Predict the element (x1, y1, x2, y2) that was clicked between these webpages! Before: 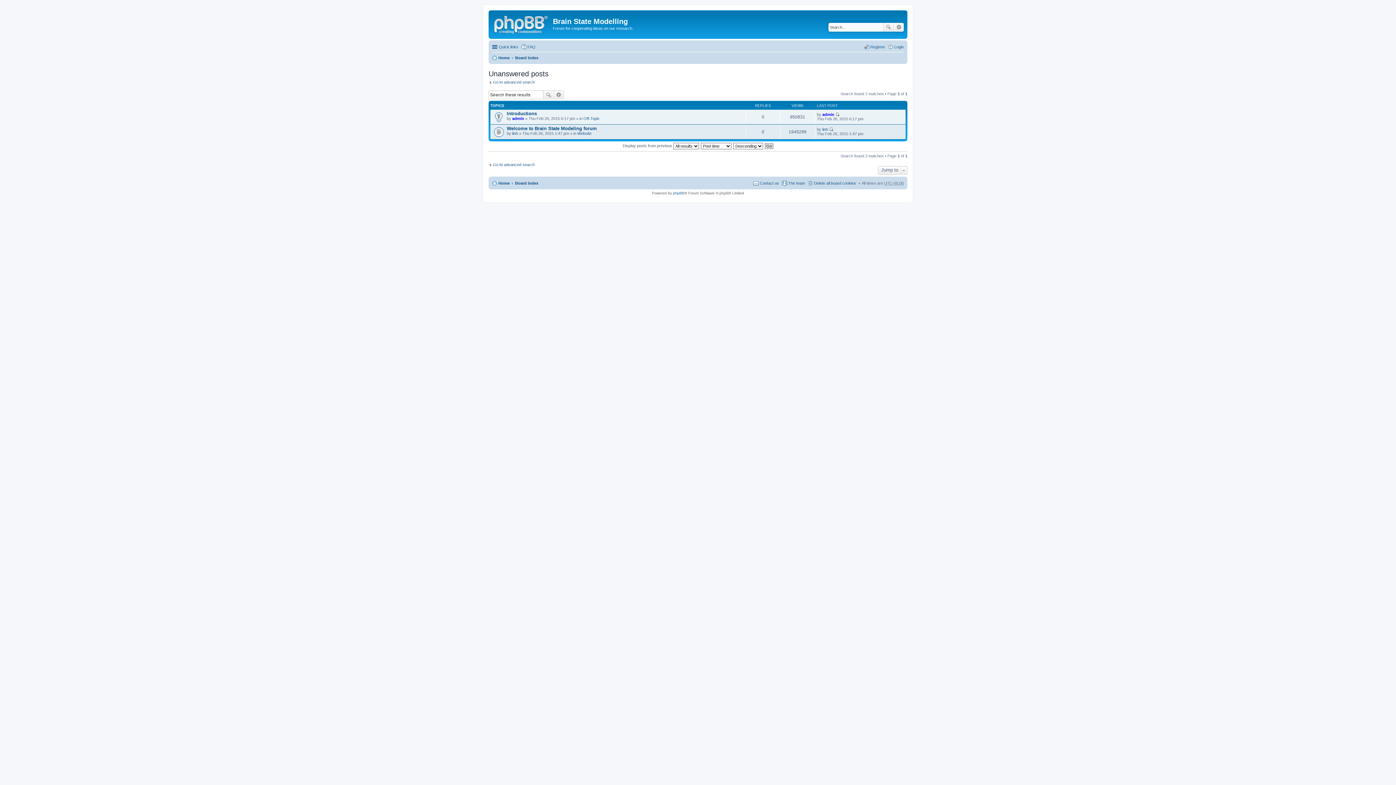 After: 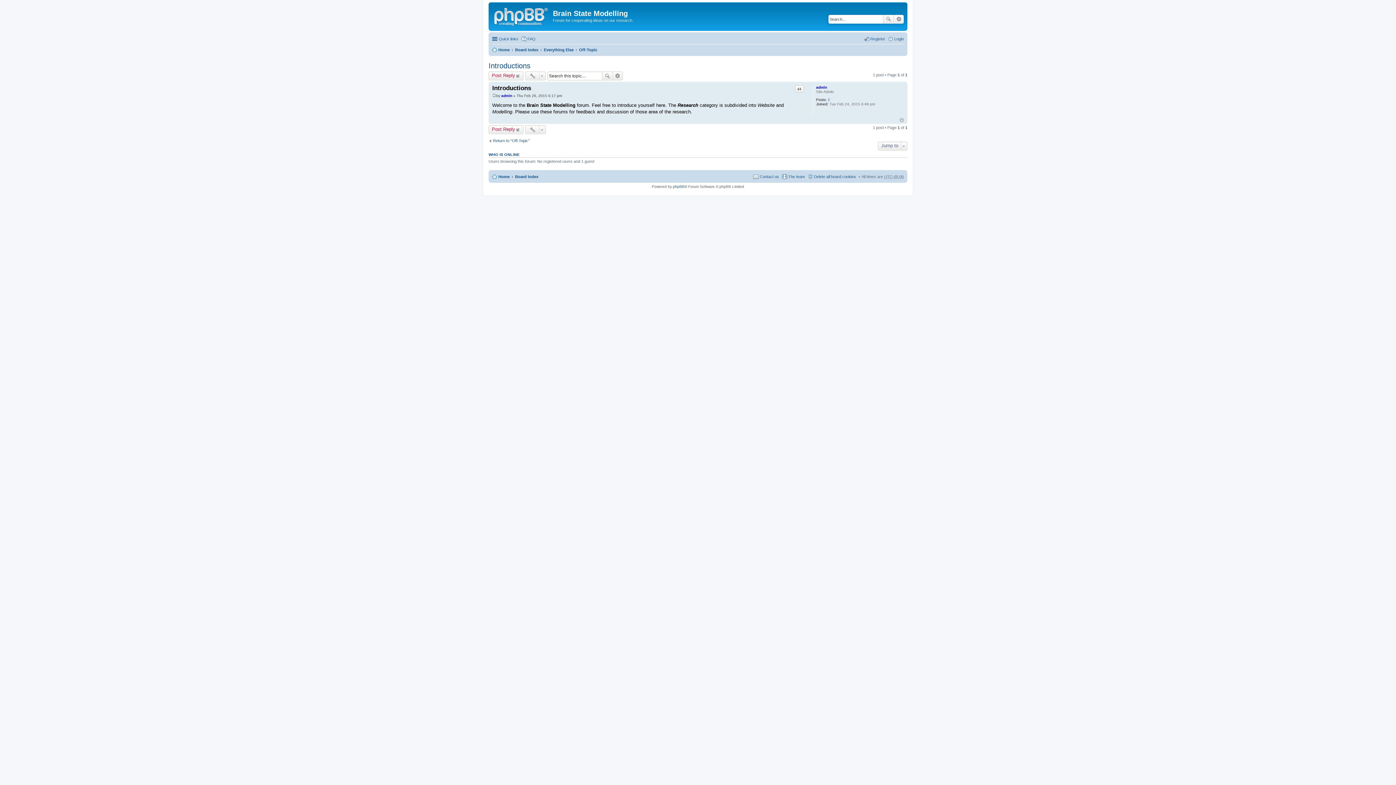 Action: bbox: (835, 112, 839, 116) label: View the latest post